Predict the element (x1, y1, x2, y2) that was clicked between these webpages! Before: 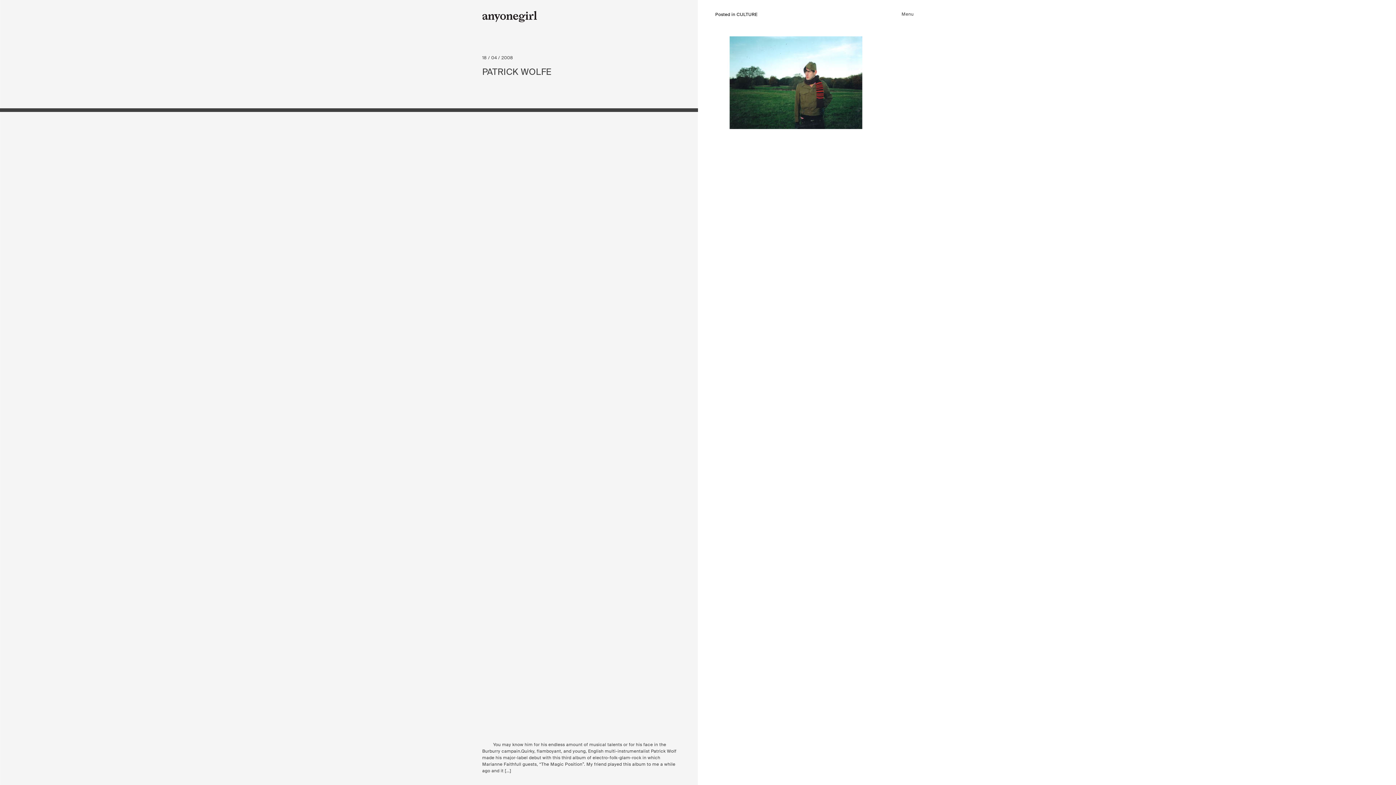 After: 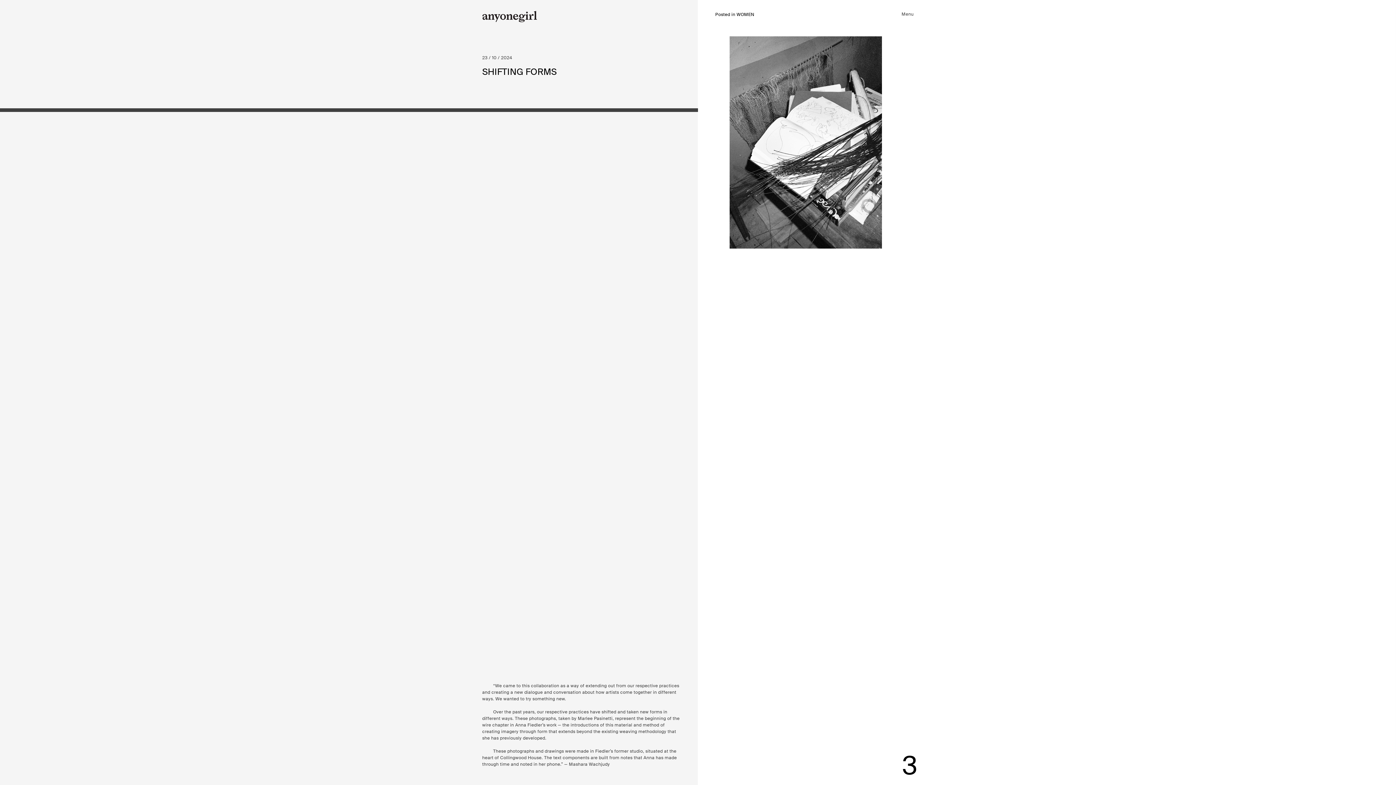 Action: bbox: (482, 17, 536, 23)